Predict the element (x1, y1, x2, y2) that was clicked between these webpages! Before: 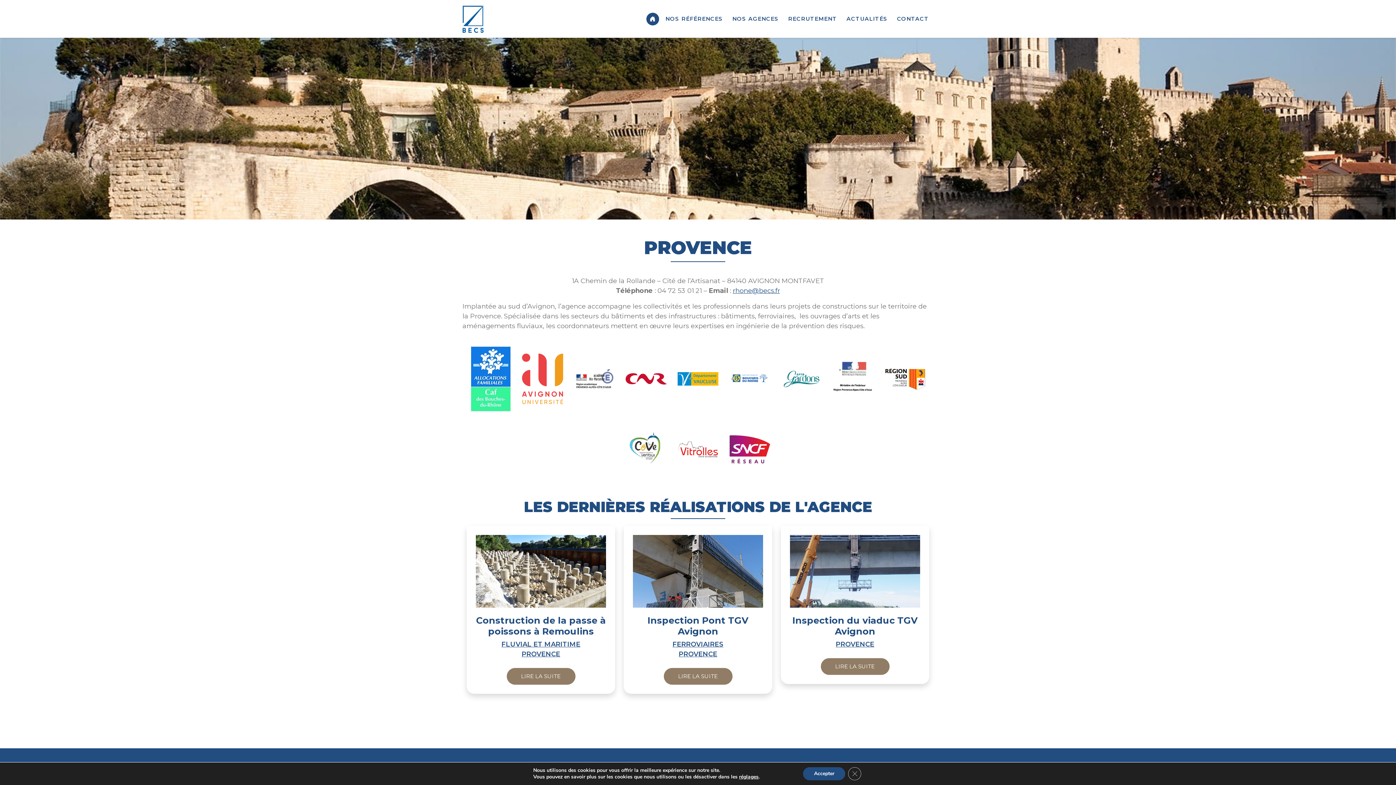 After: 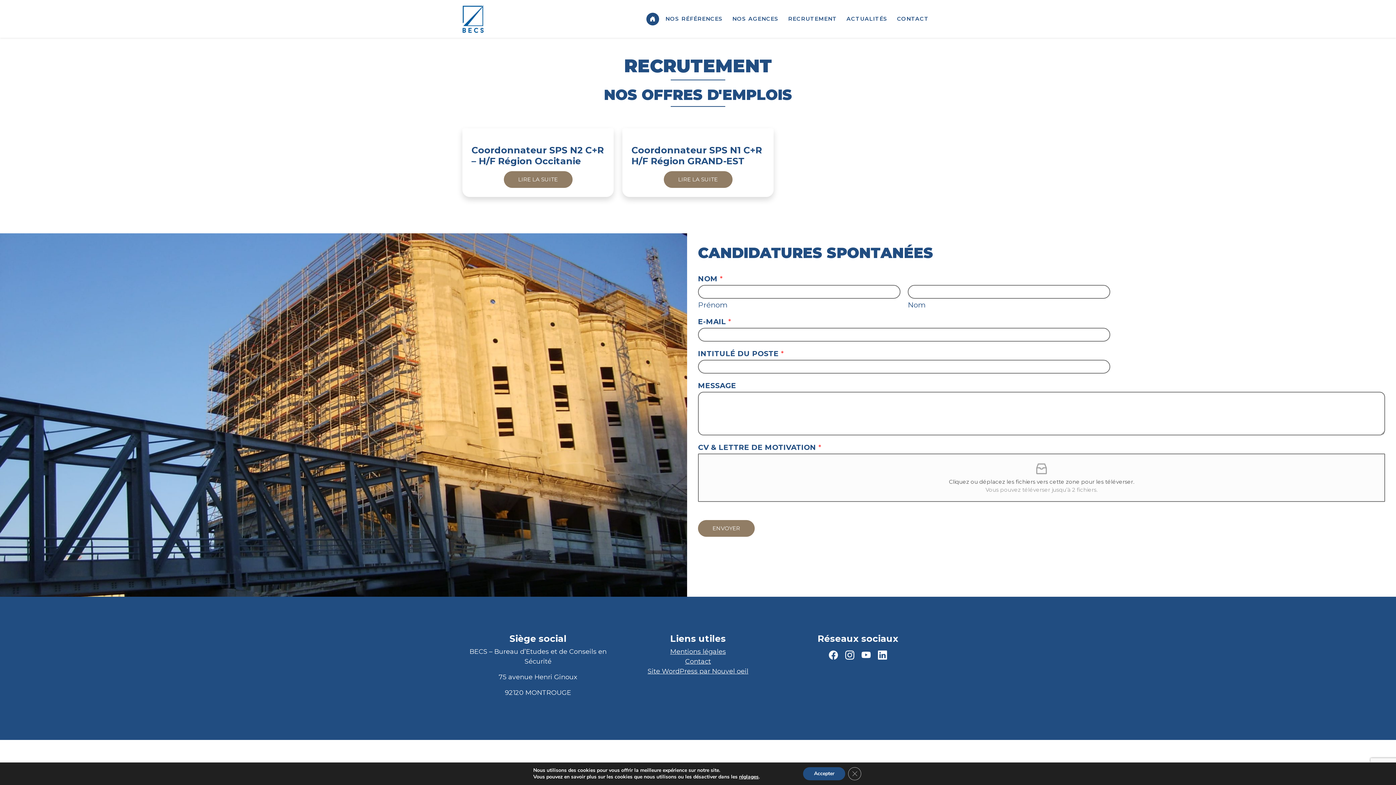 Action: label: RECRUTEMENT bbox: (785, 12, 840, 25)